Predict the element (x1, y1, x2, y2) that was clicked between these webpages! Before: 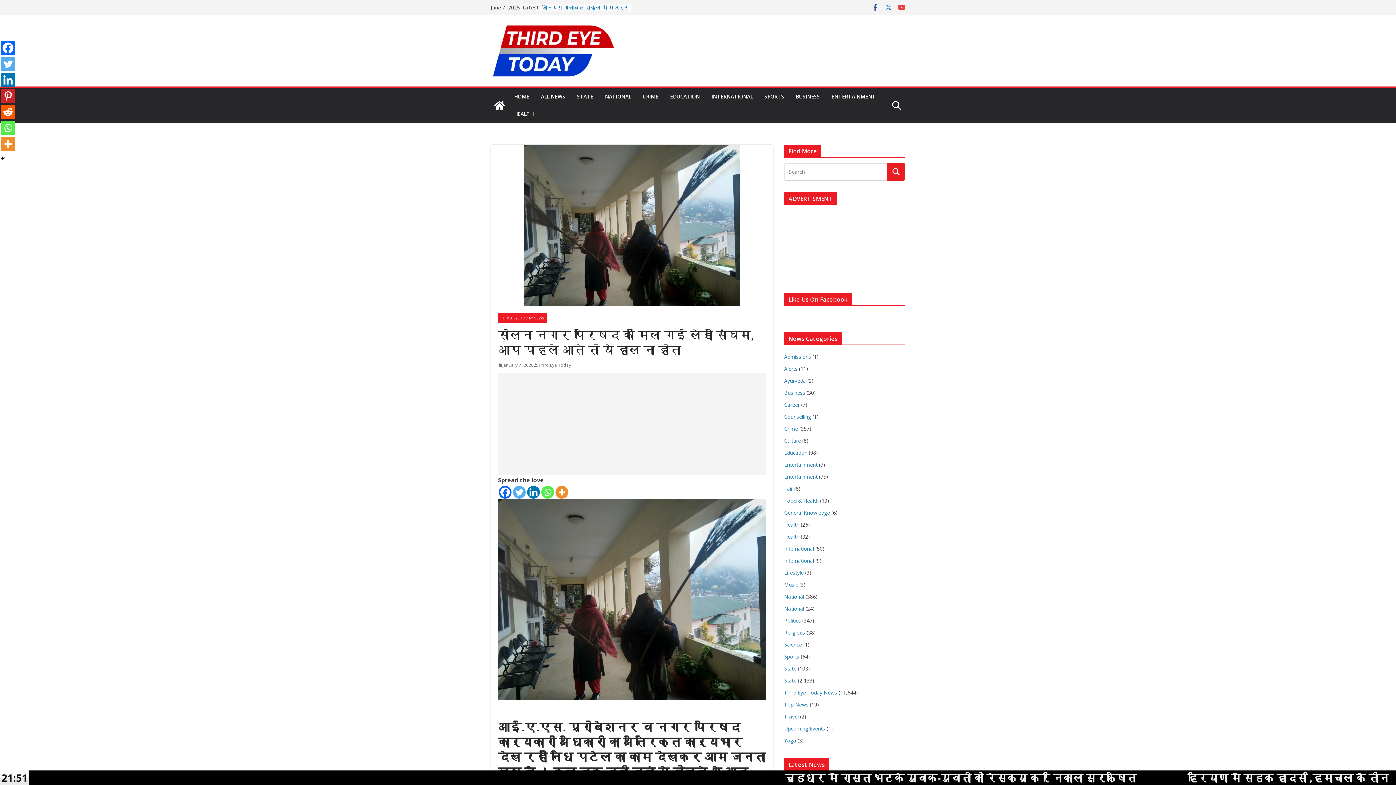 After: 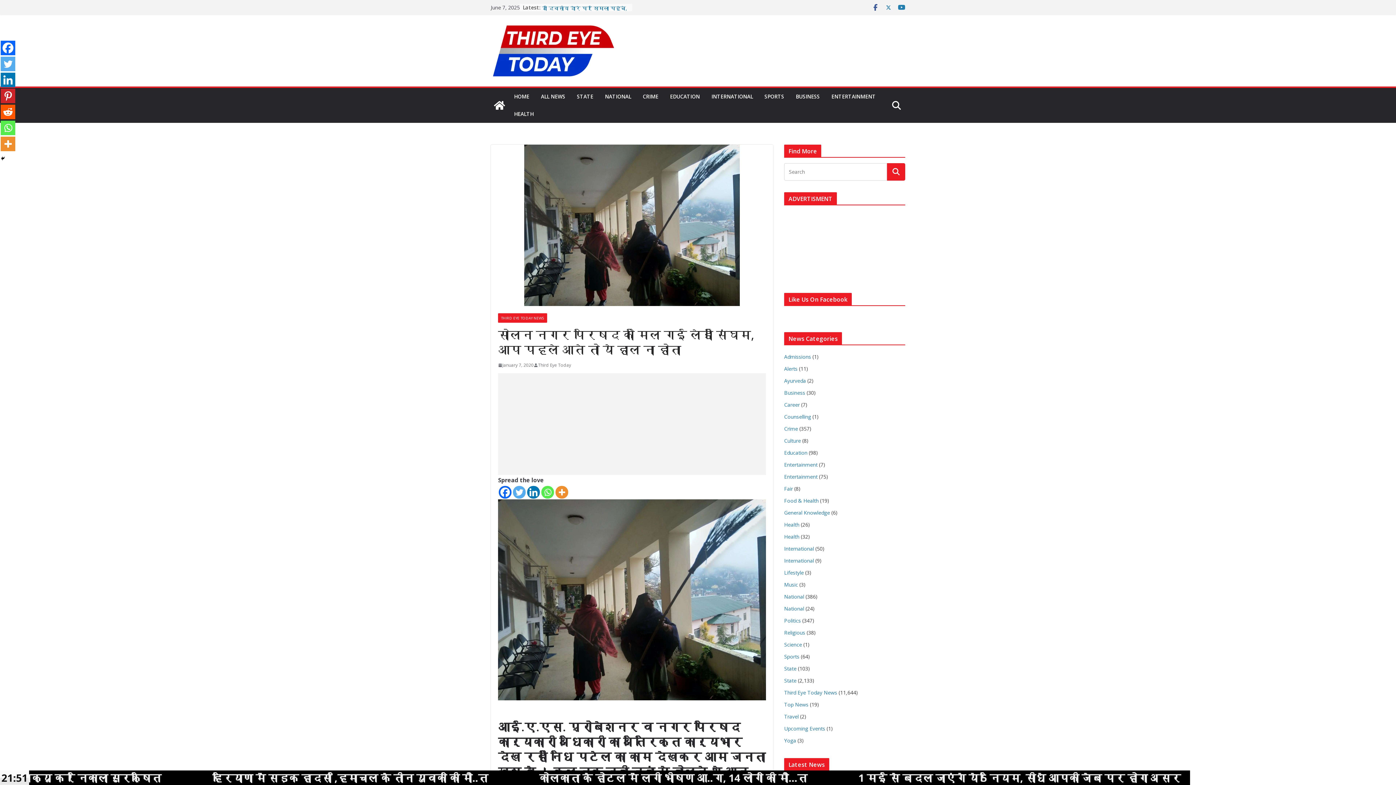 Action: bbox: (898, 3, 905, 11)